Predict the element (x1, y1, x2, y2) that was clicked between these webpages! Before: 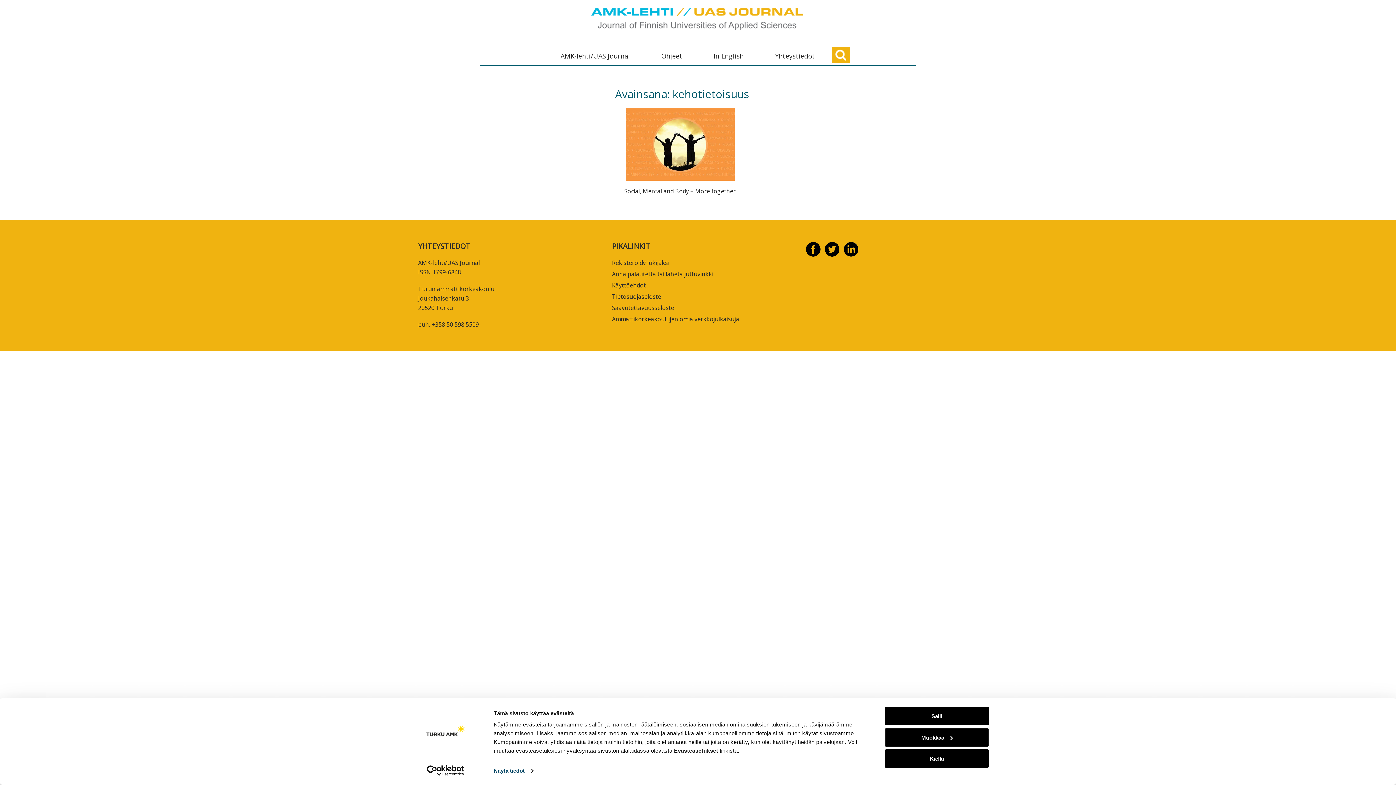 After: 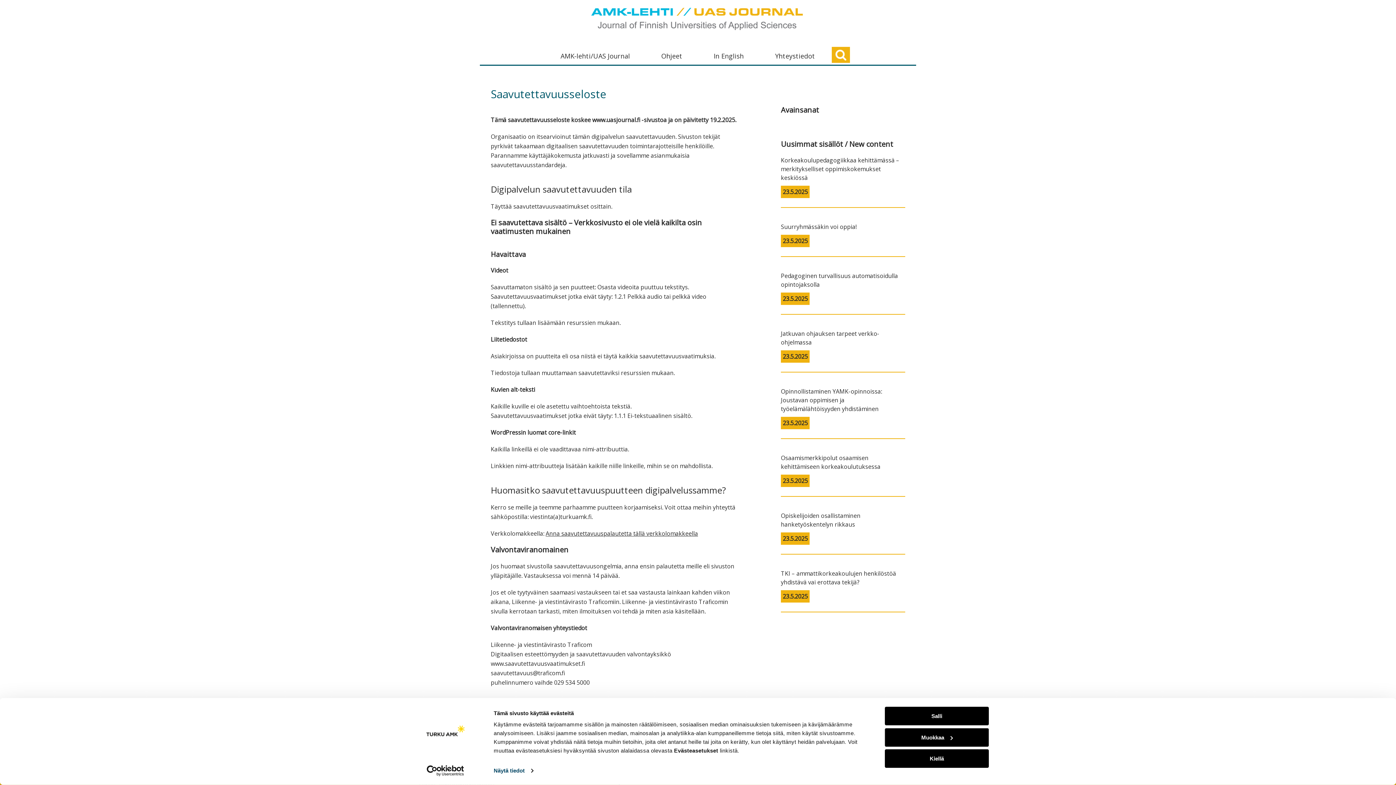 Action: label: Saavutettavuusseloste bbox: (612, 304, 674, 312)